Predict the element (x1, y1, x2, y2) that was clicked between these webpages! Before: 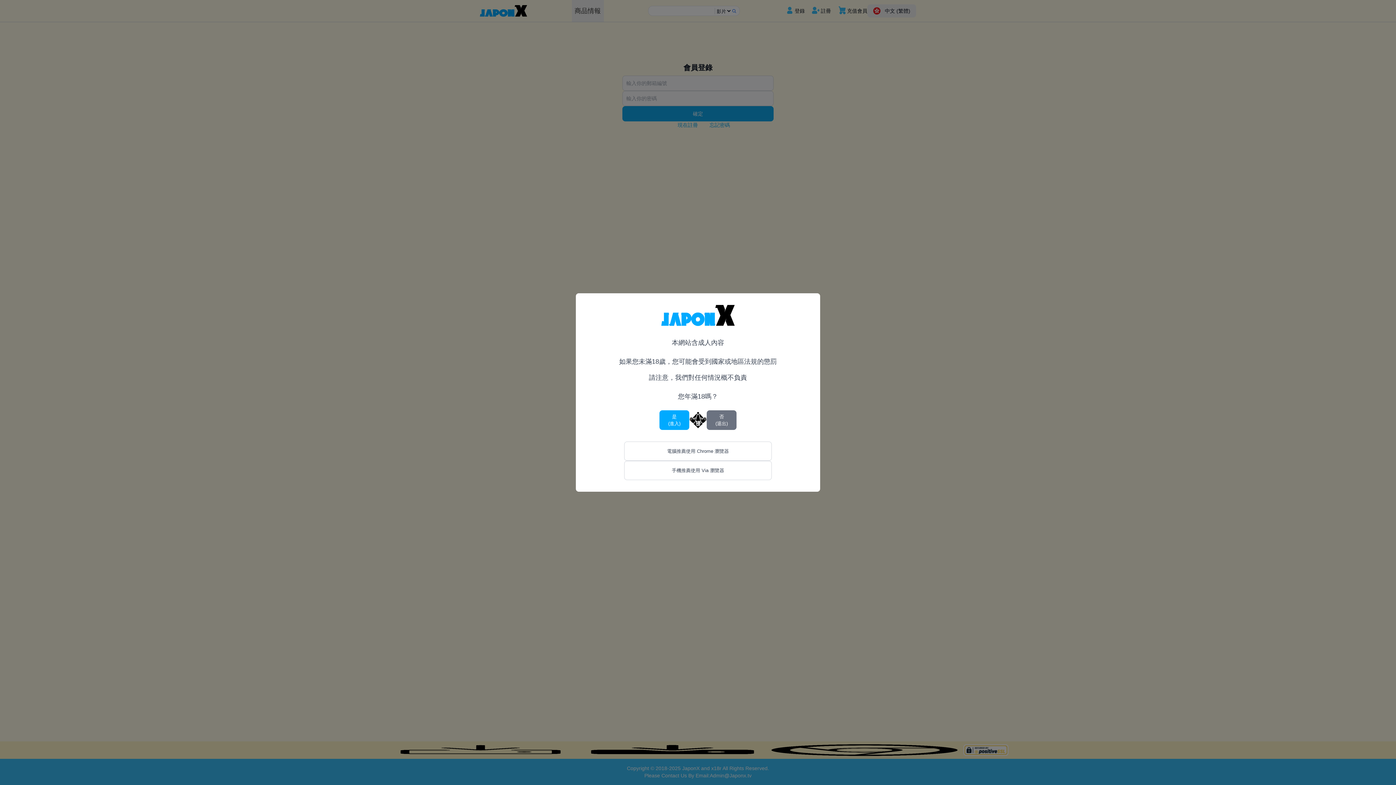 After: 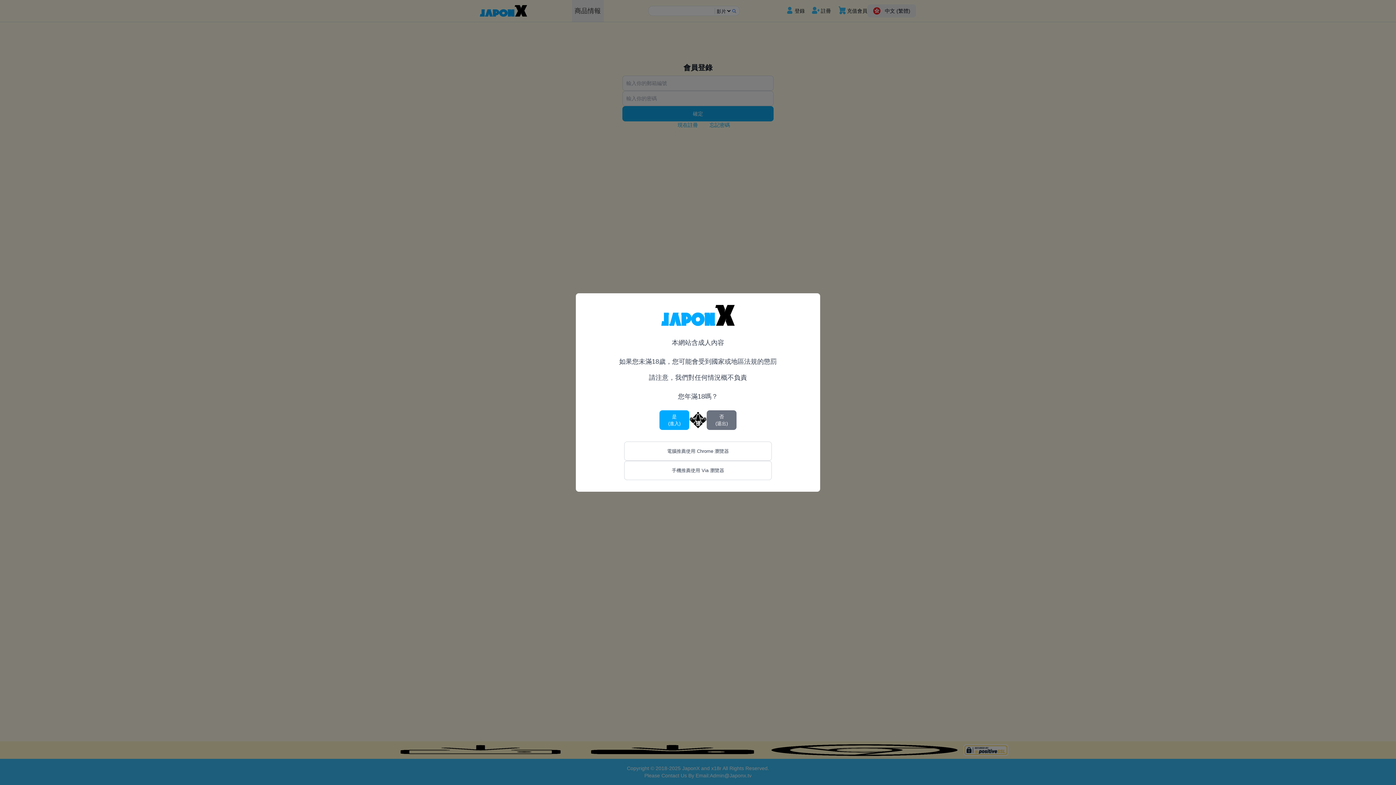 Action: label: 電腦推薦使用 Chrome 瀏覽器 bbox: (624, 441, 771, 460)